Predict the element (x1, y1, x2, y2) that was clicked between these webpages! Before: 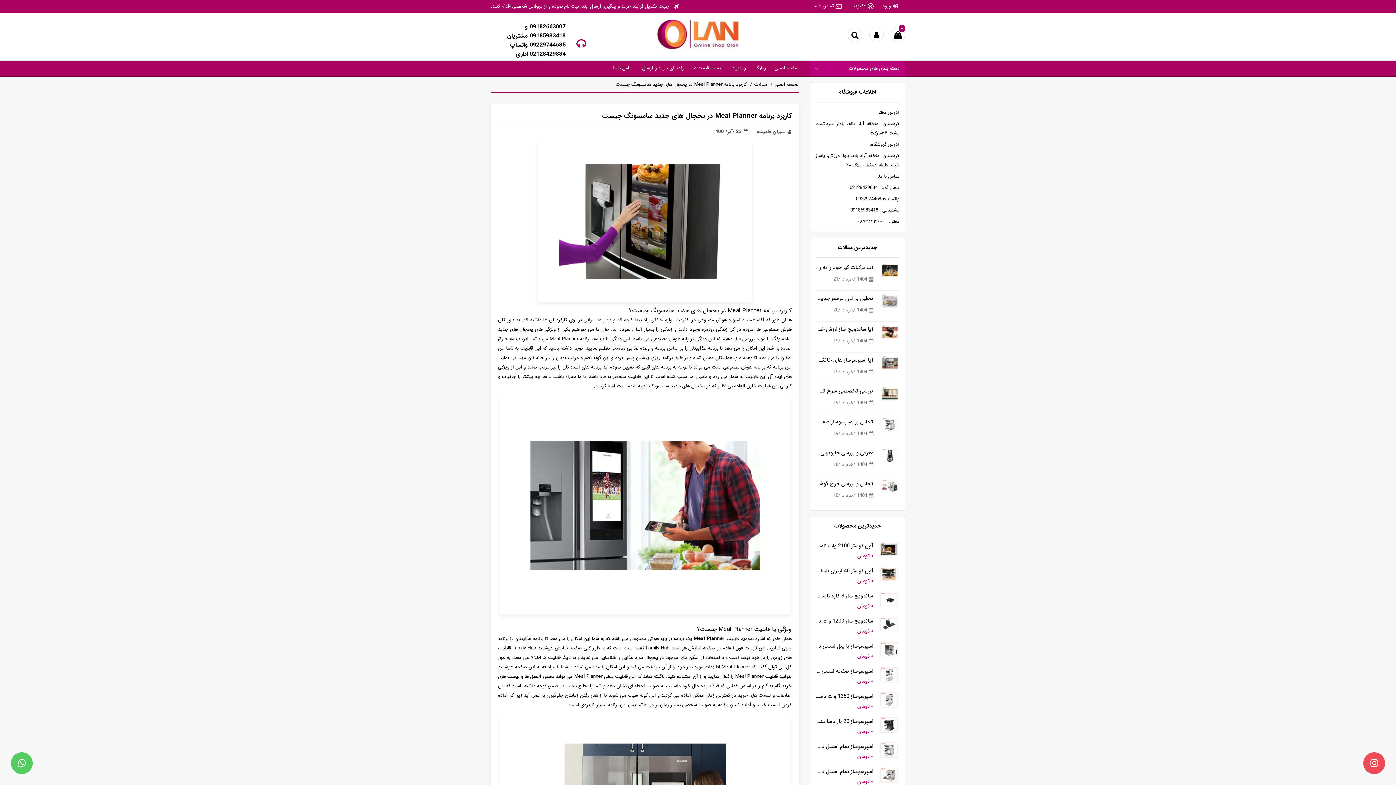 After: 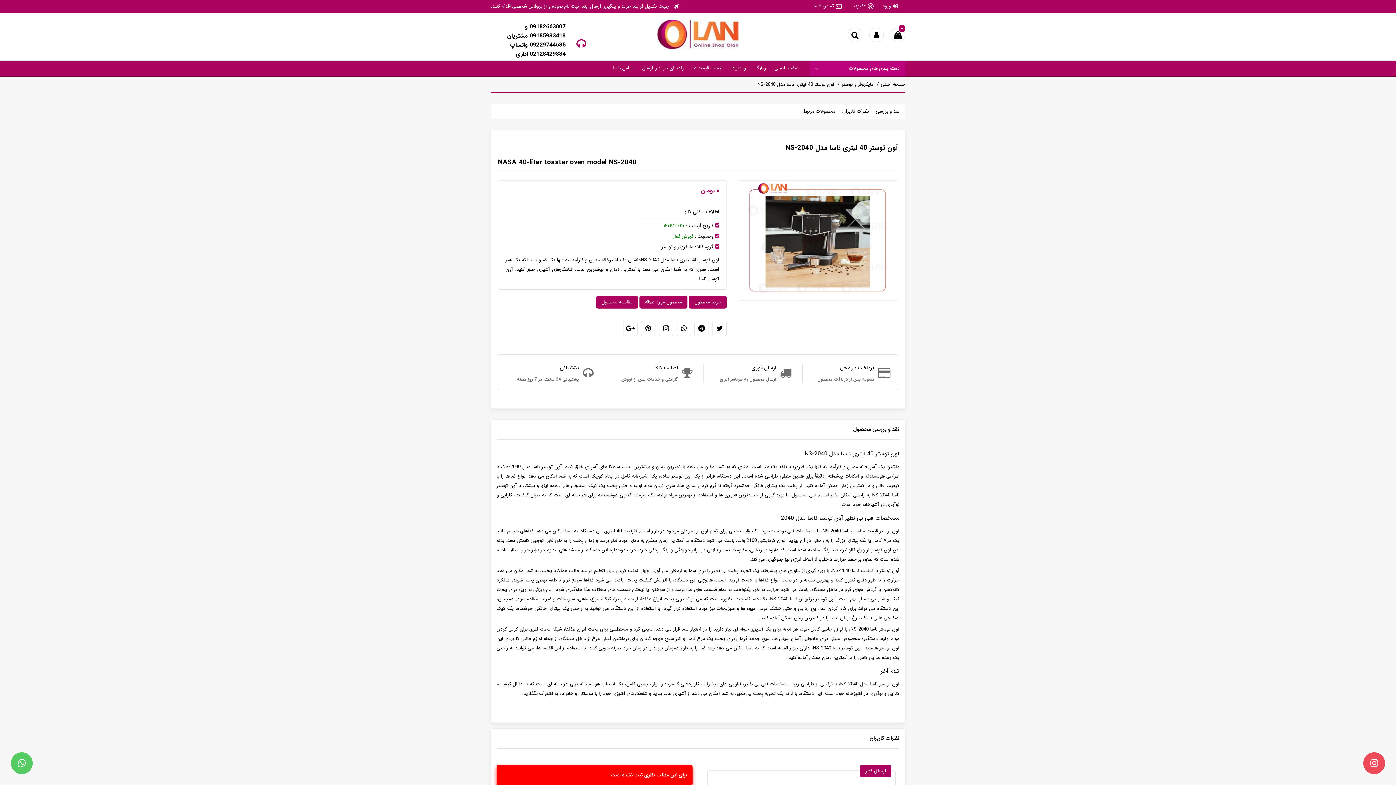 Action: bbox: (815, 567, 873, 575) label: آون توستر 40 لیتری ناسا مدل NS-2040